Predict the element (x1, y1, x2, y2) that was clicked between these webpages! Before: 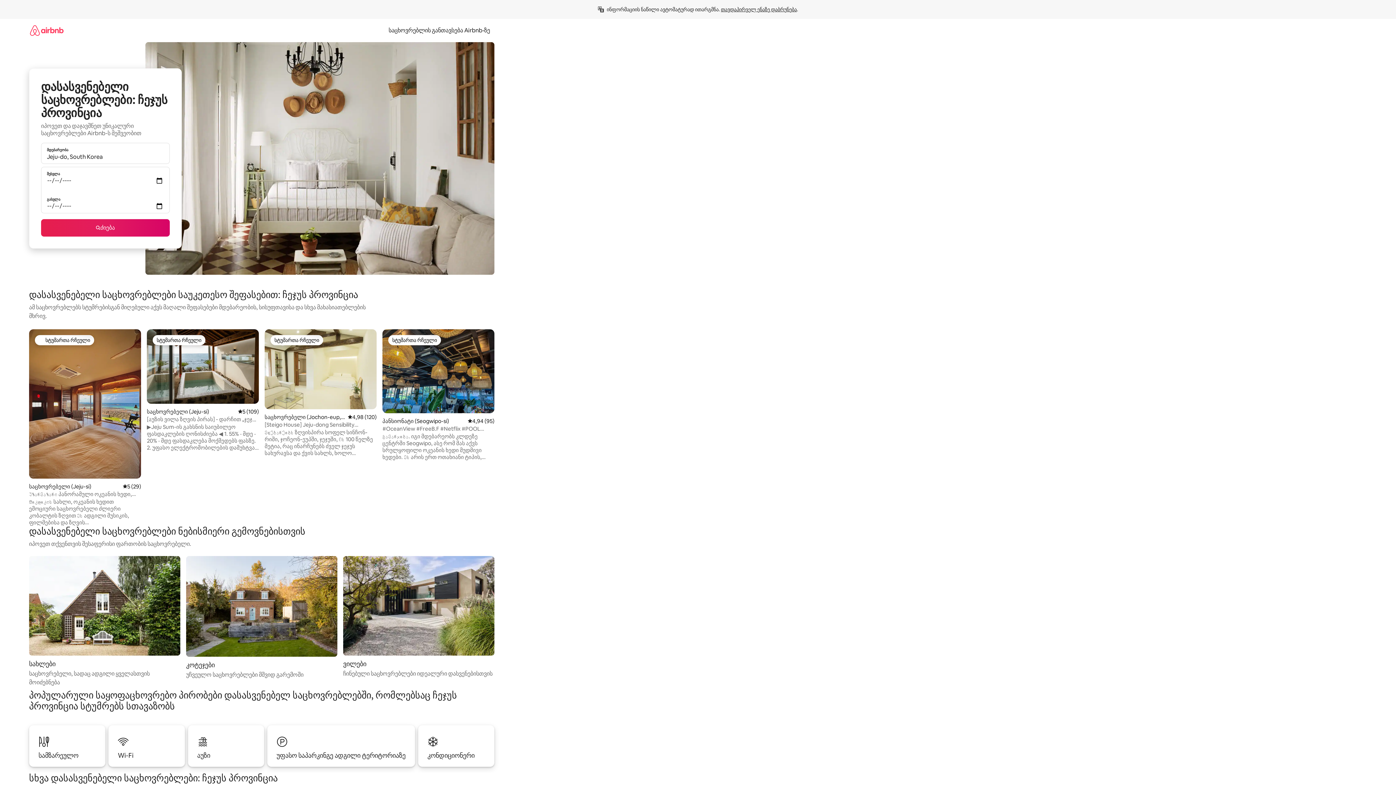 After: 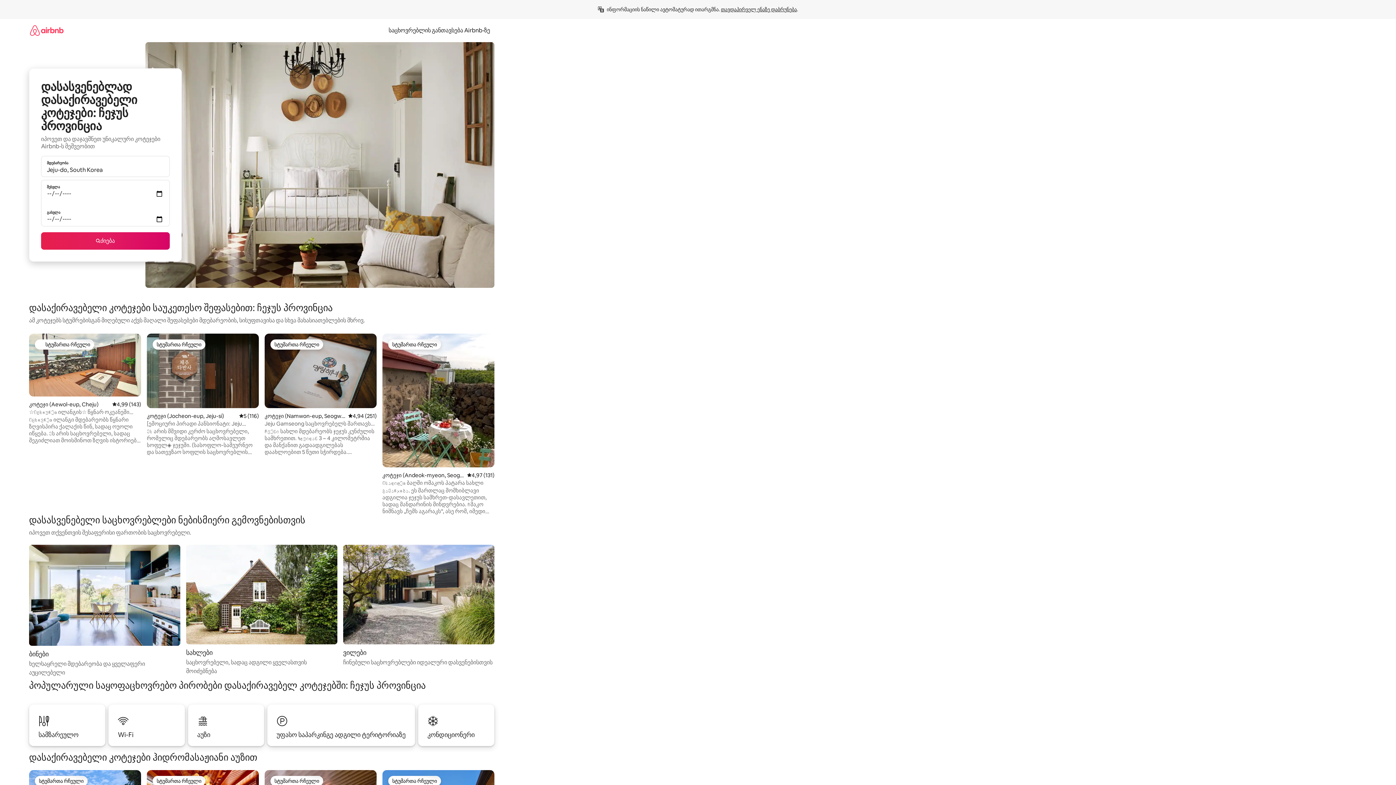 Action: label: კოტეჯები

უჩვეულო საცხოვრებლები მშვიდ გარემოში bbox: (186, 556, 337, 679)